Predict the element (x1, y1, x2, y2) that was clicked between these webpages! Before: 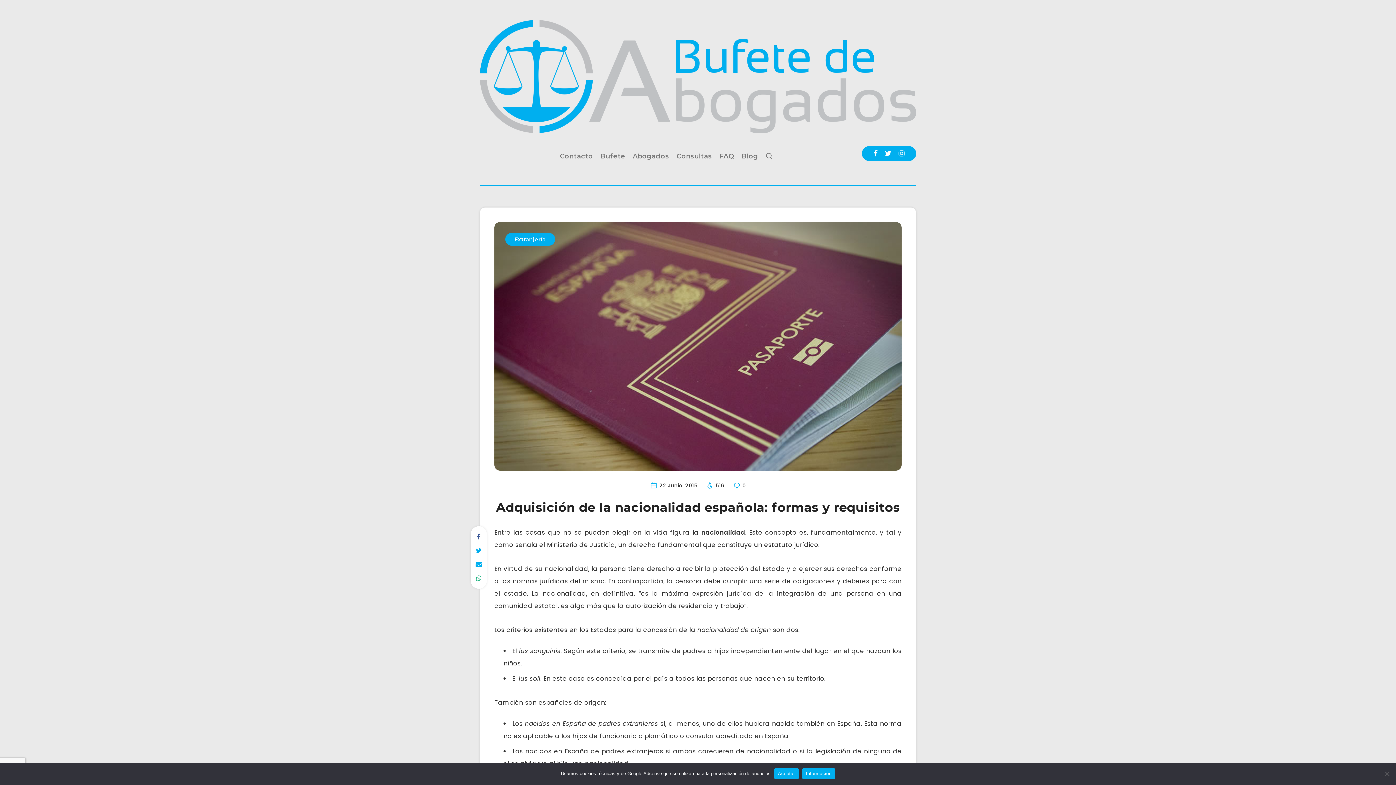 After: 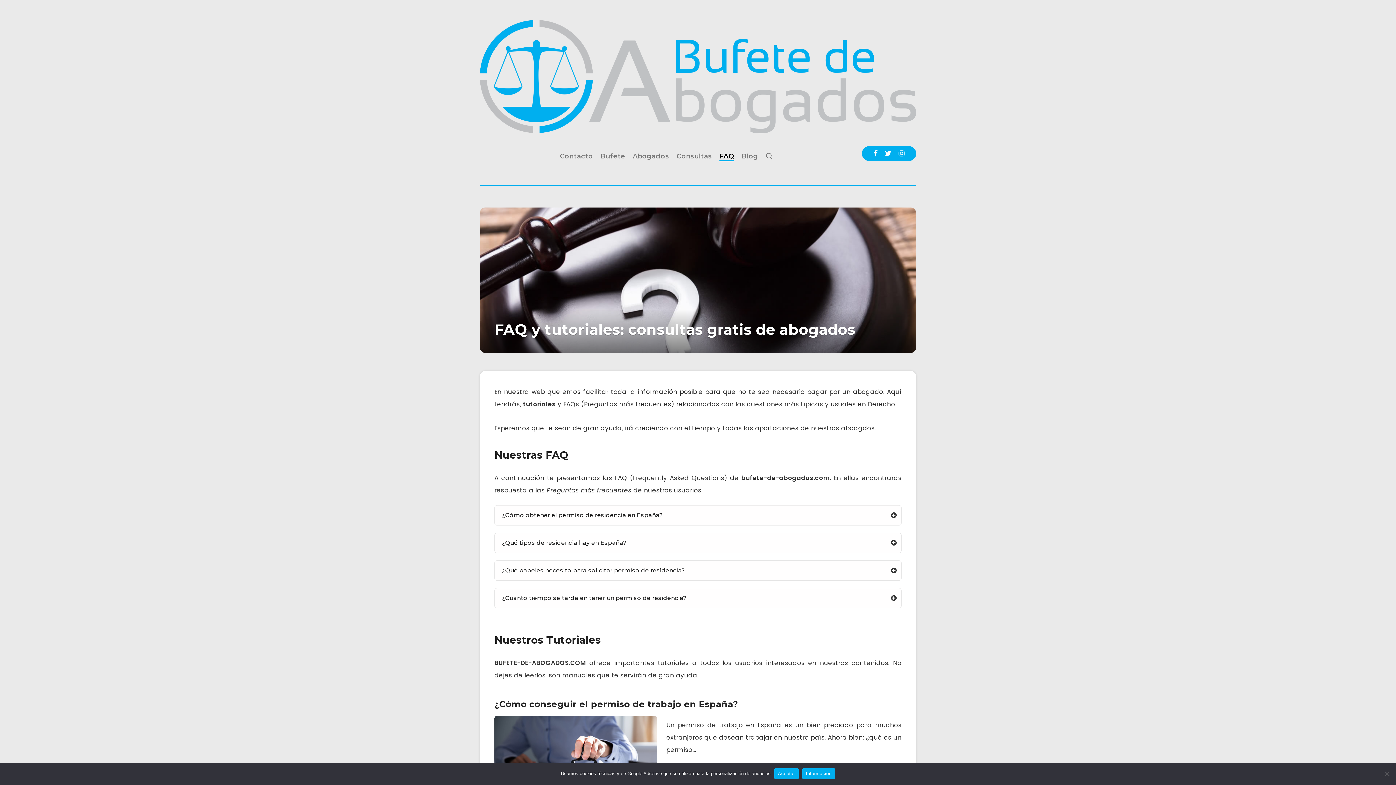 Action: bbox: (719, 151, 734, 162) label: FAQ